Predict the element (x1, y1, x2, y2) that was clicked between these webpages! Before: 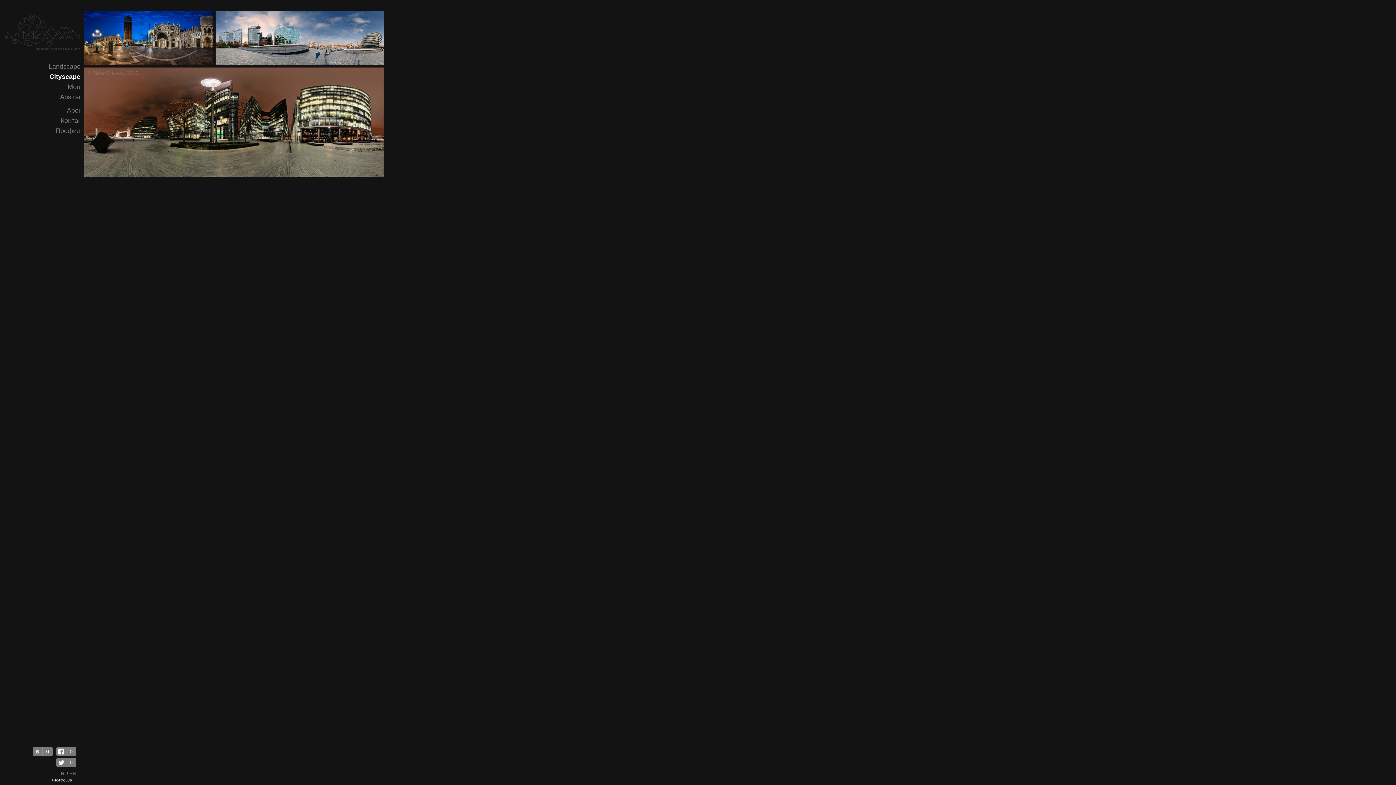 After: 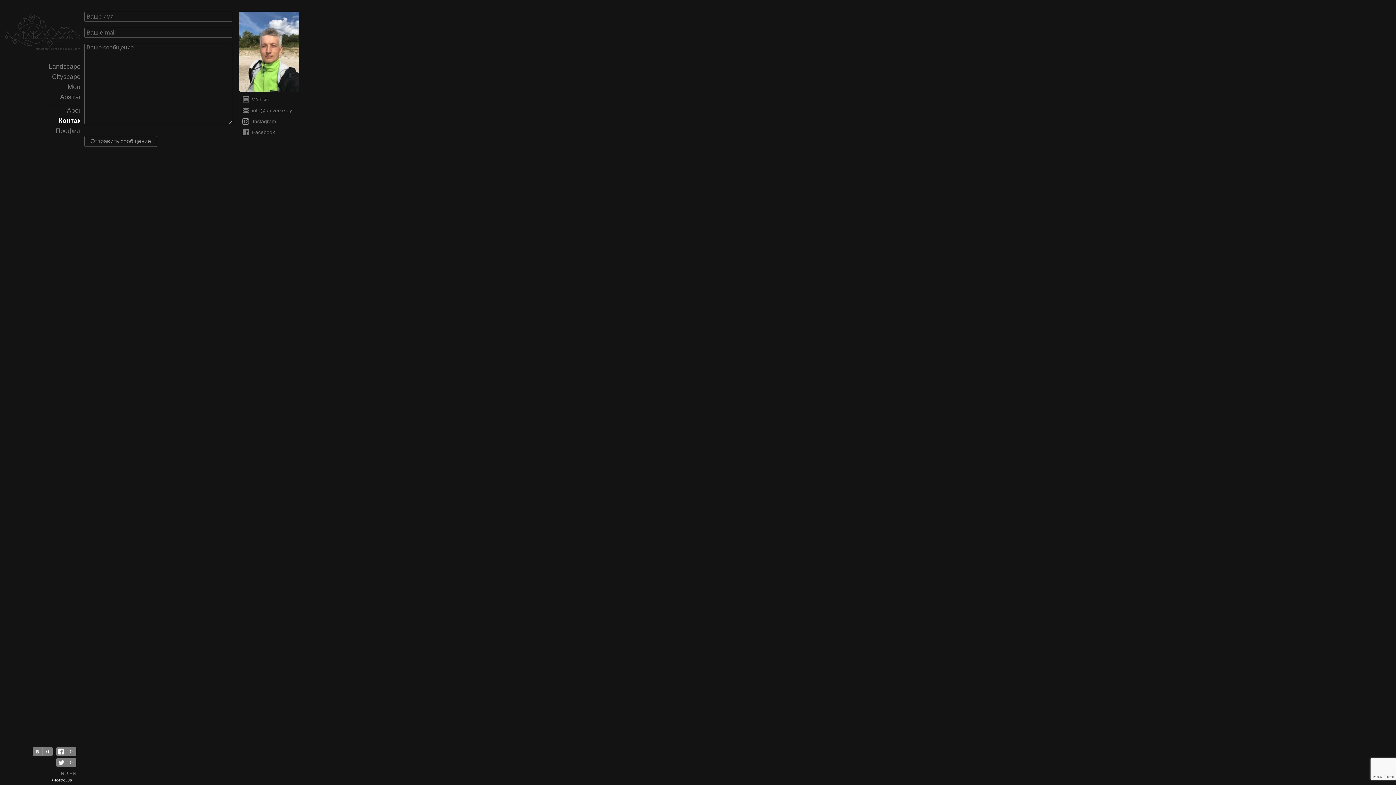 Action: label: Контакт bbox: (45, 115, 87, 125)